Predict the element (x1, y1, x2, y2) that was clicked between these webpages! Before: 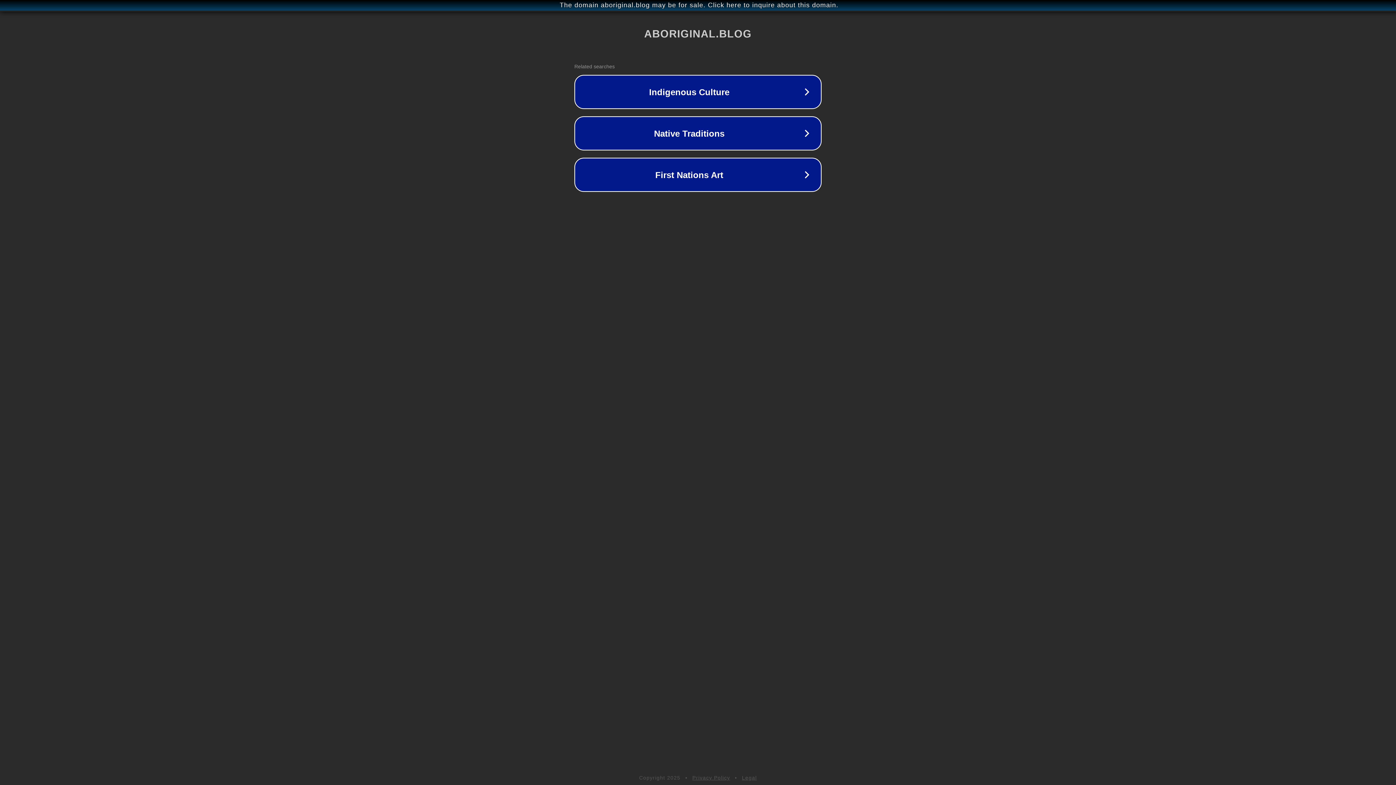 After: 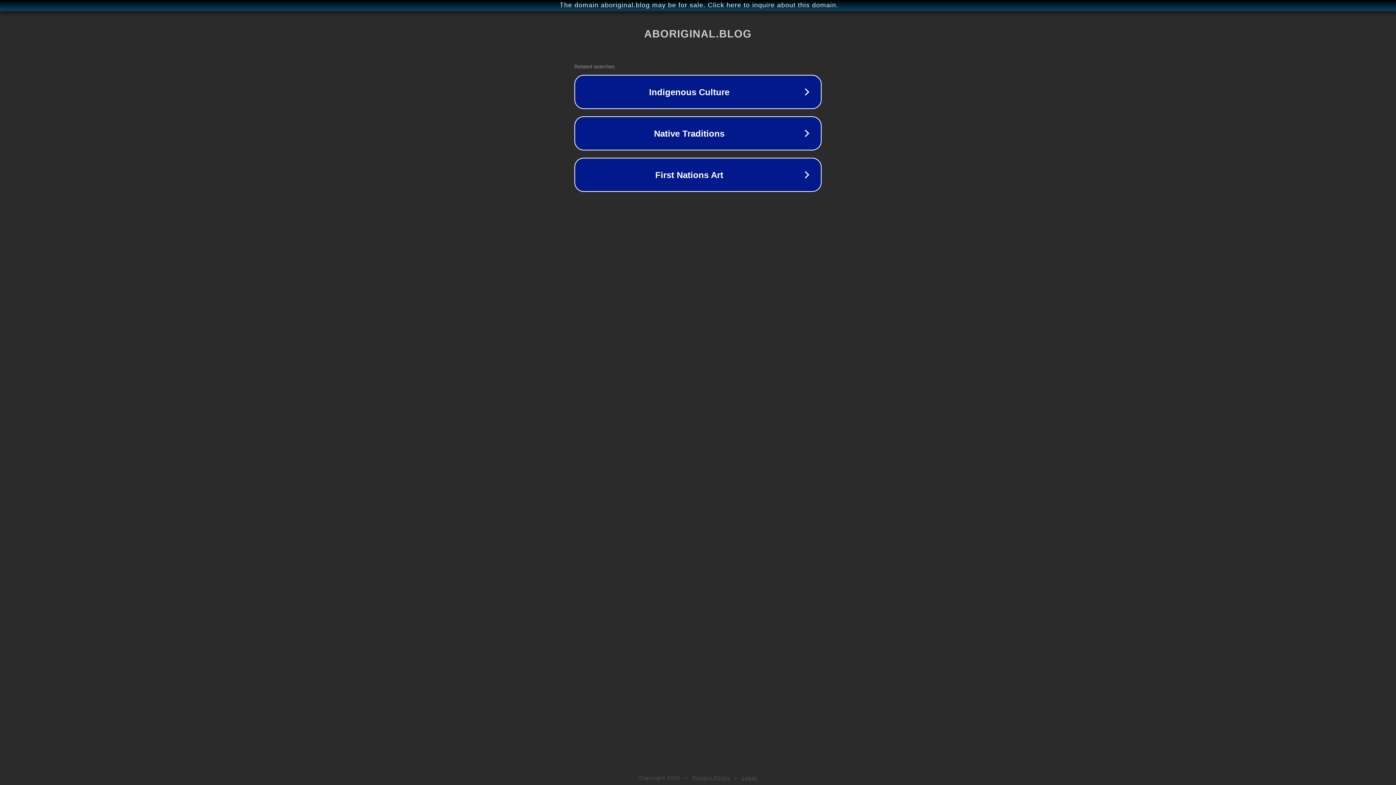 Action: bbox: (692, 775, 730, 781) label: Privacy Policy